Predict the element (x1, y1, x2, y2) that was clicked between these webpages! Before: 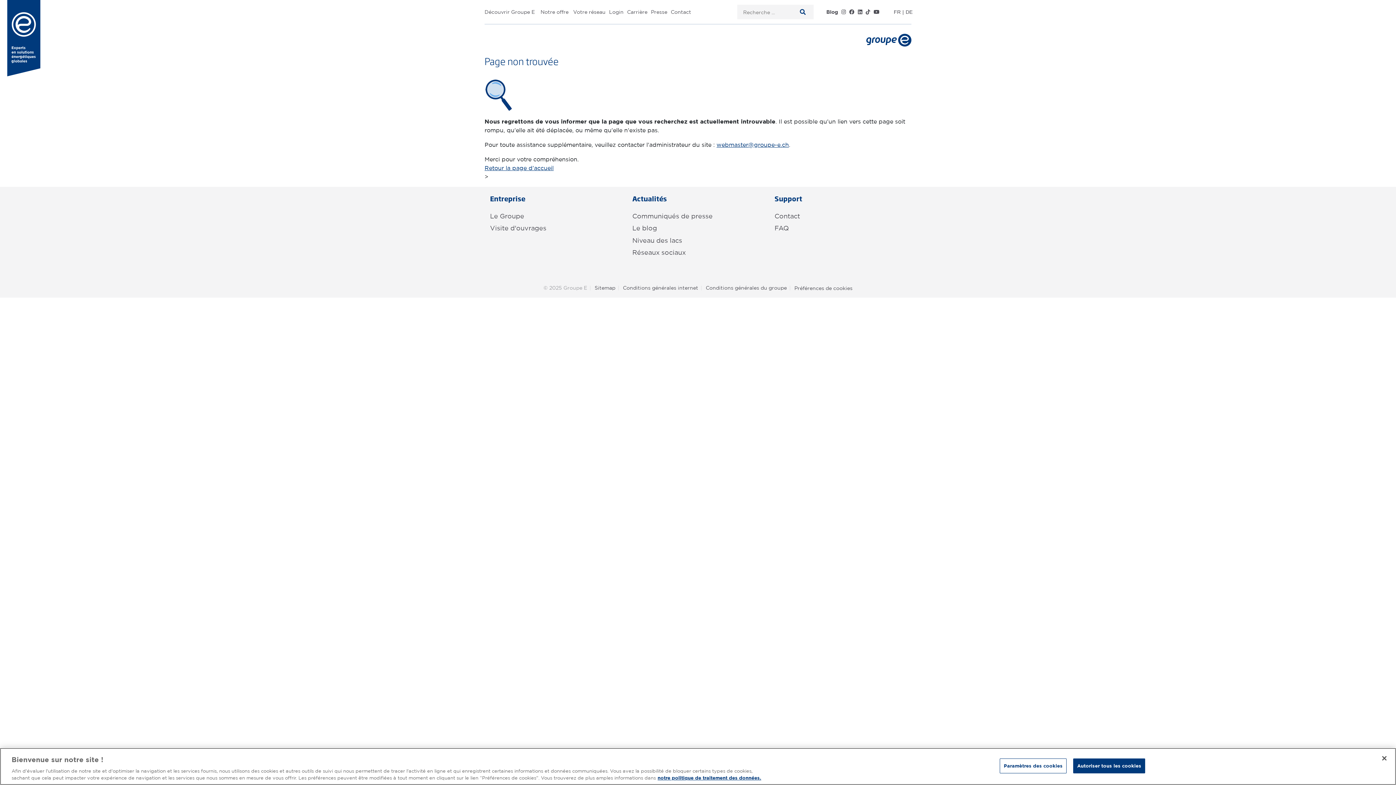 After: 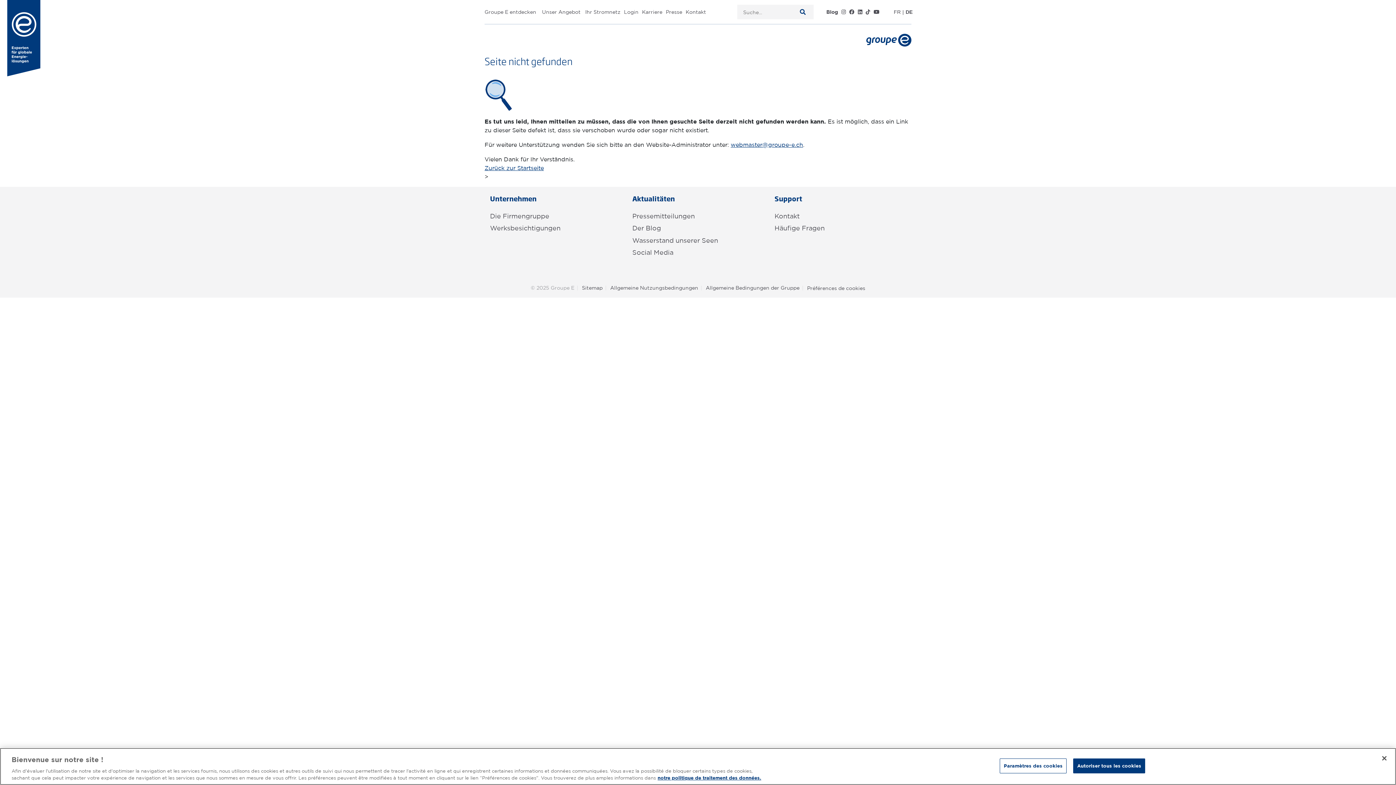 Action: bbox: (905, 4, 914, 19) label: DE